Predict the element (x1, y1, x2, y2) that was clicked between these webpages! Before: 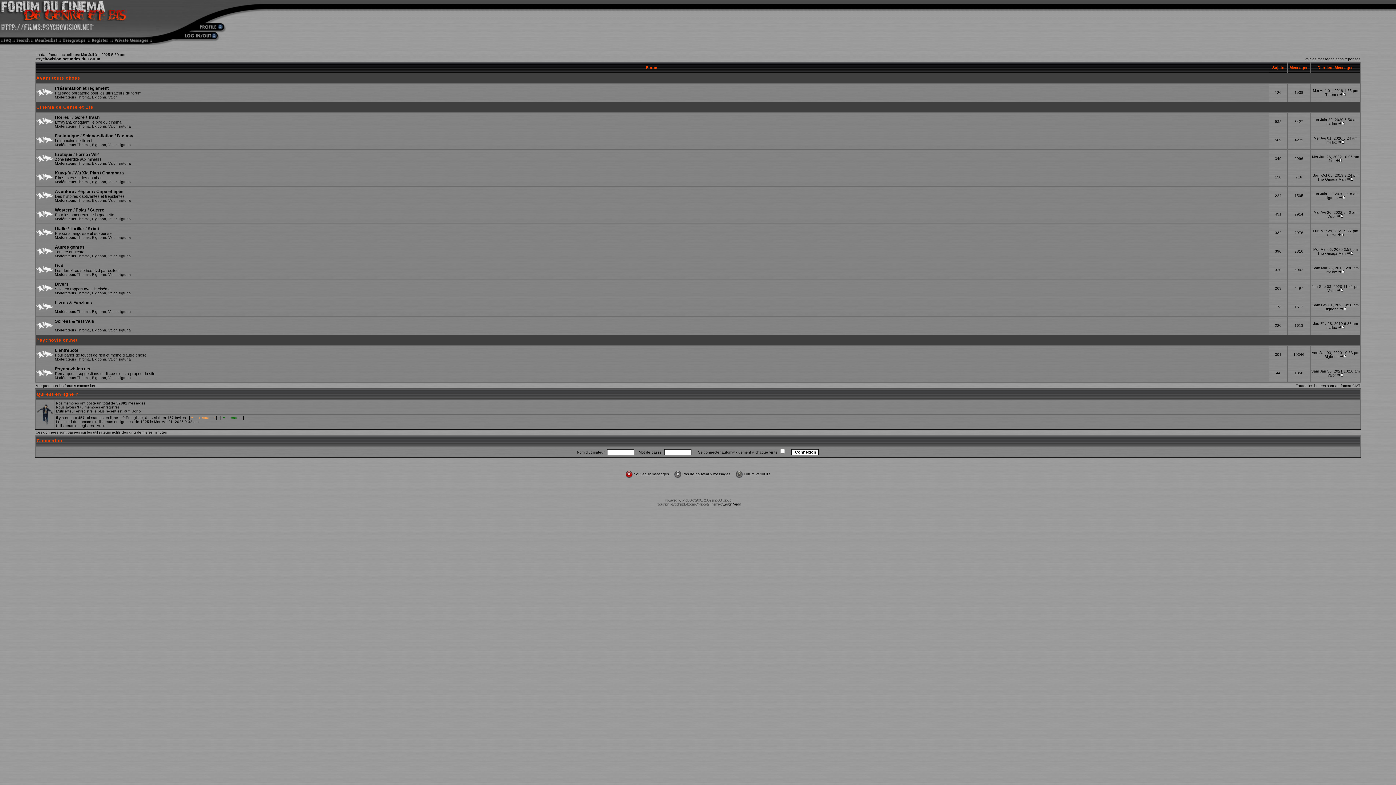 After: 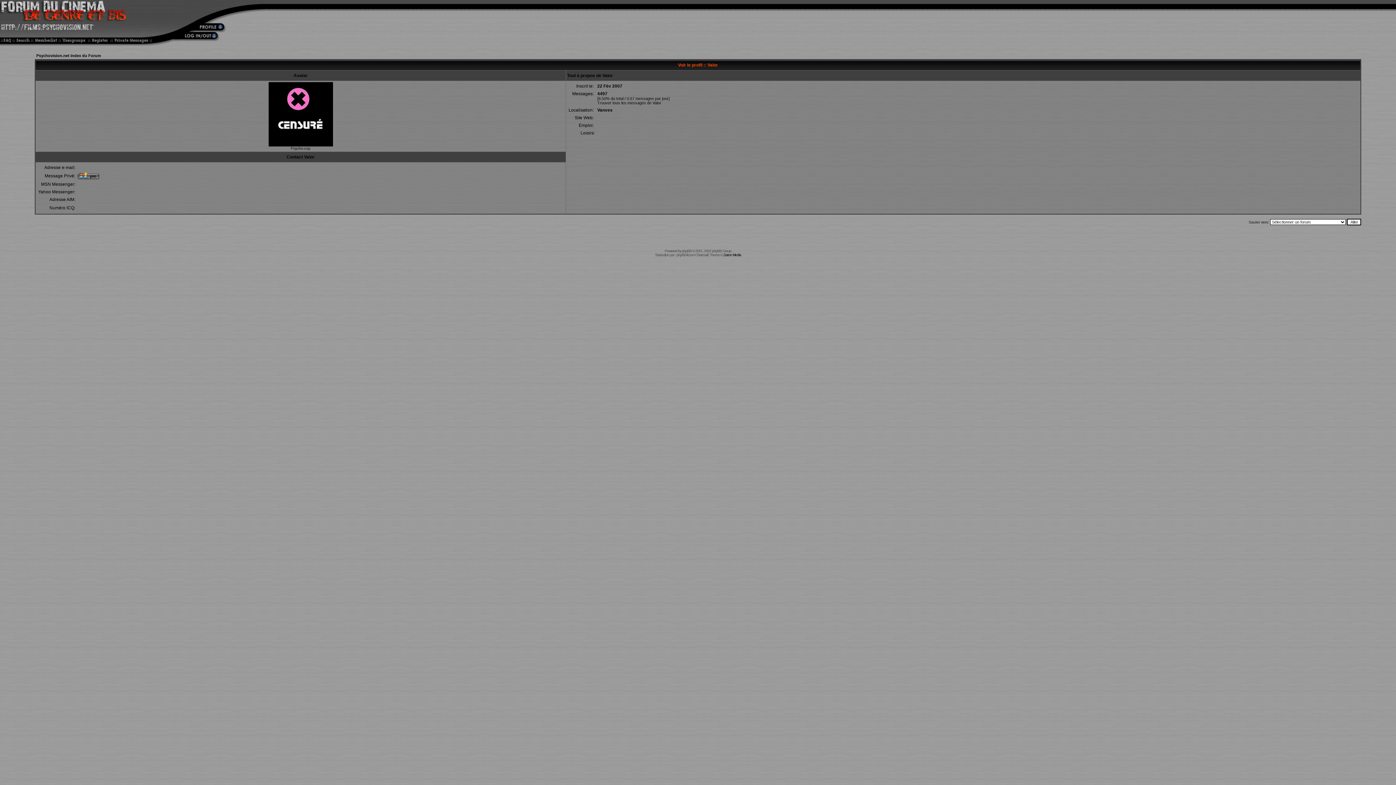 Action: label: Valor bbox: (108, 357, 116, 361)